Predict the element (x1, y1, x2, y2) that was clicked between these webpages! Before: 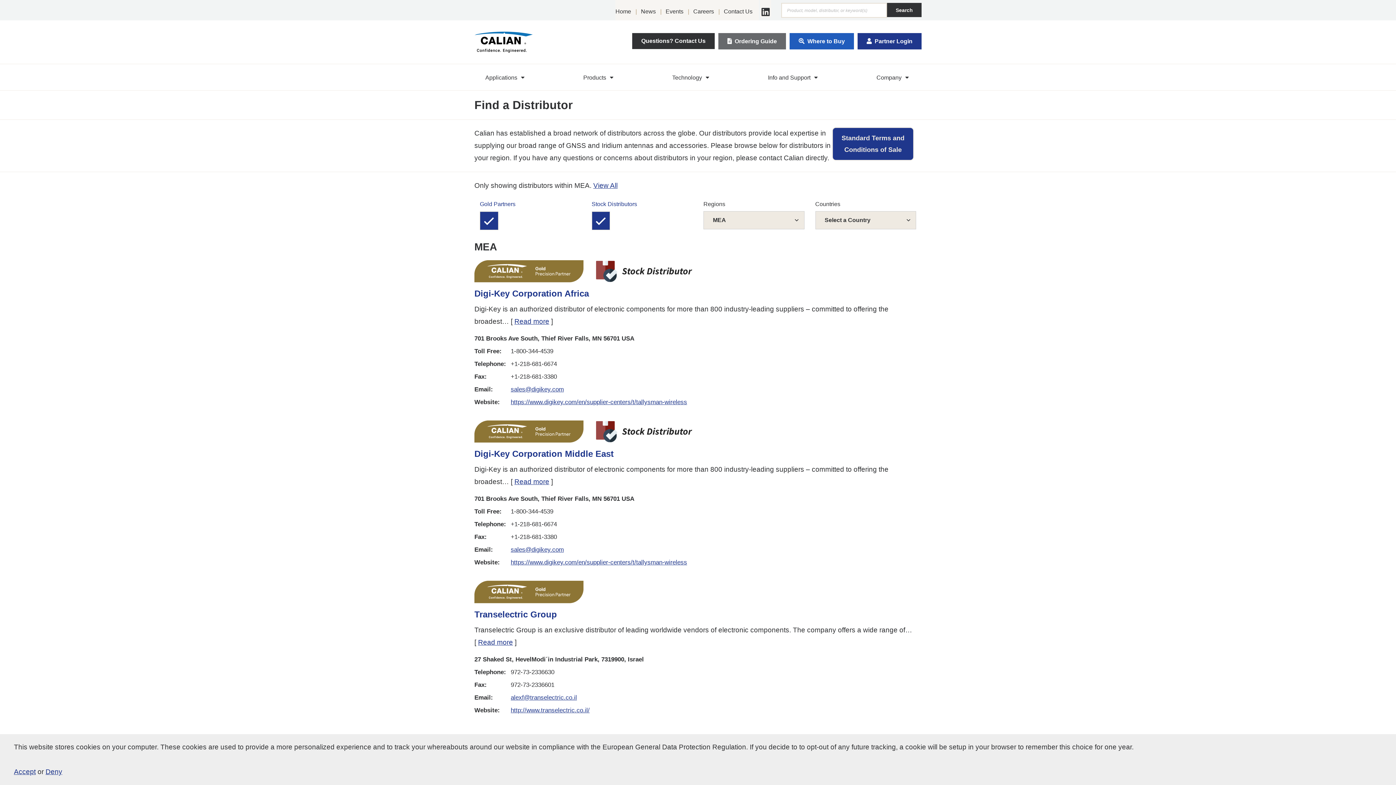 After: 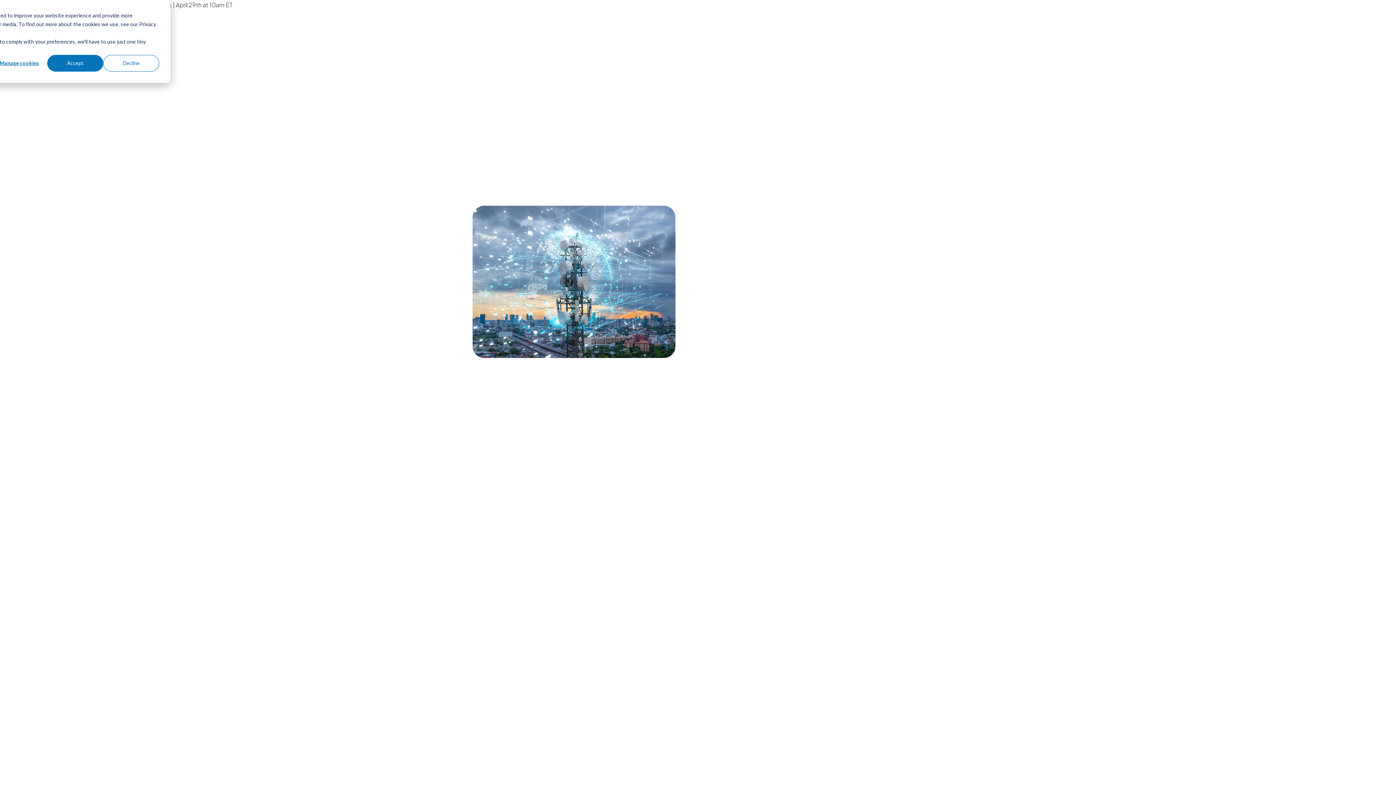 Action: bbox: (615, 8, 631, 14) label: Home